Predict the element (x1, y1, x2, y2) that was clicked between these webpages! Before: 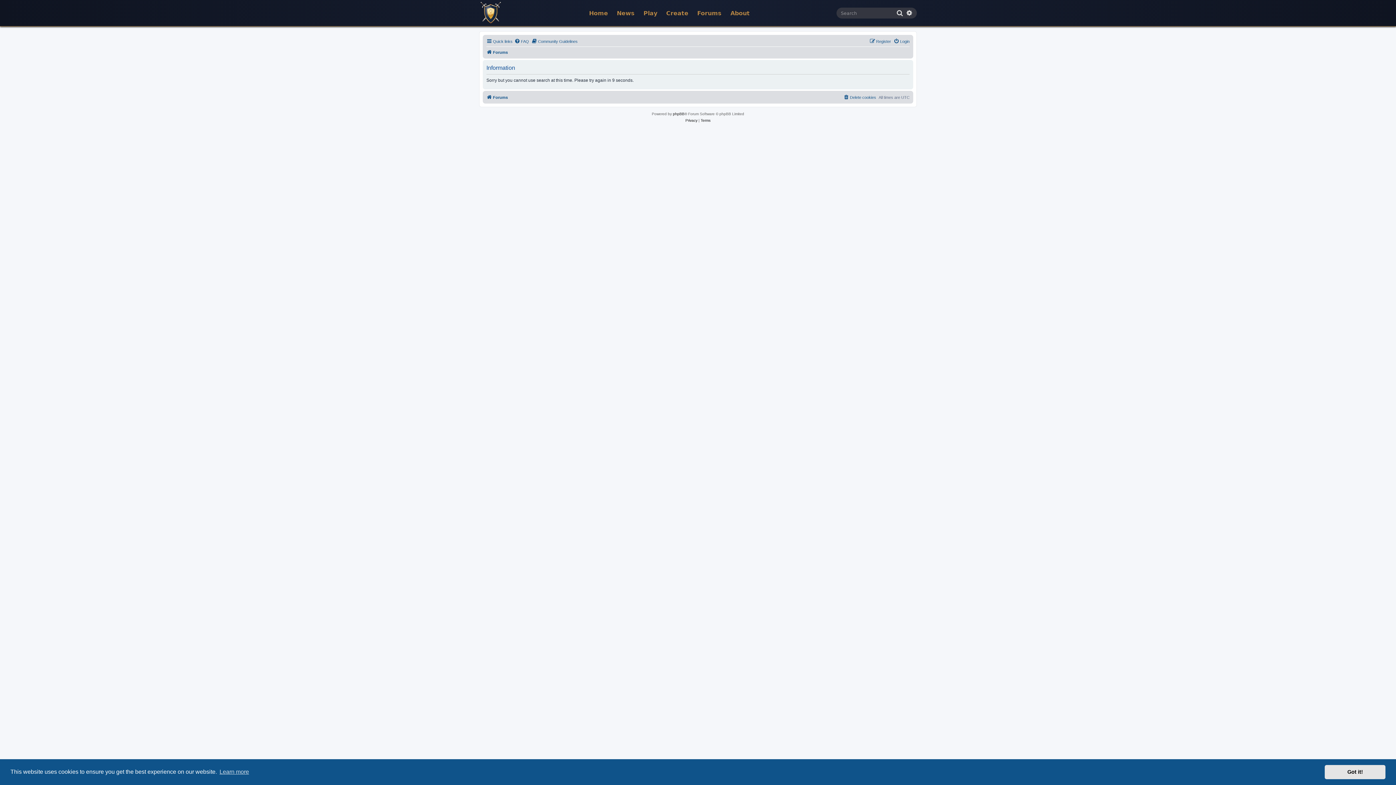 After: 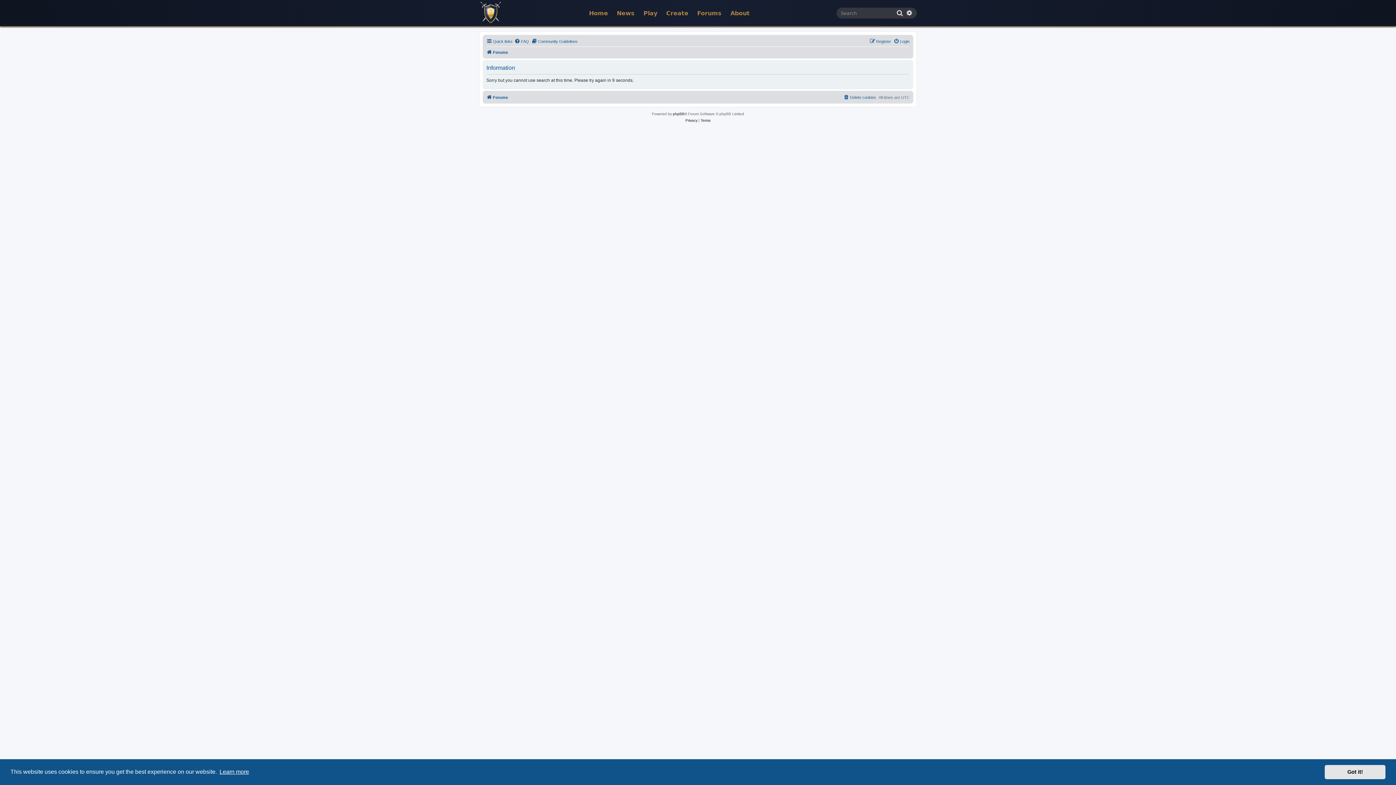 Action: label: learn more about cookies bbox: (218, 766, 250, 777)